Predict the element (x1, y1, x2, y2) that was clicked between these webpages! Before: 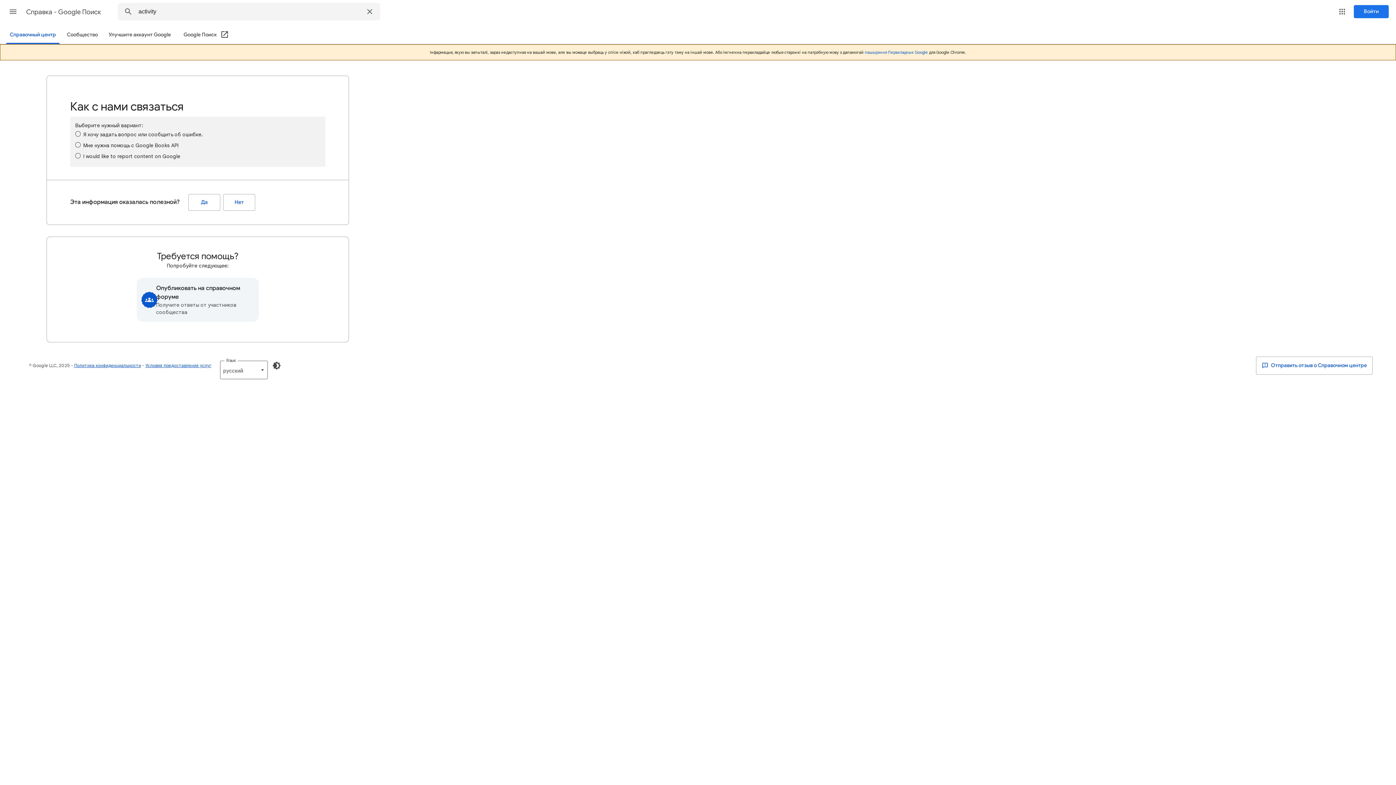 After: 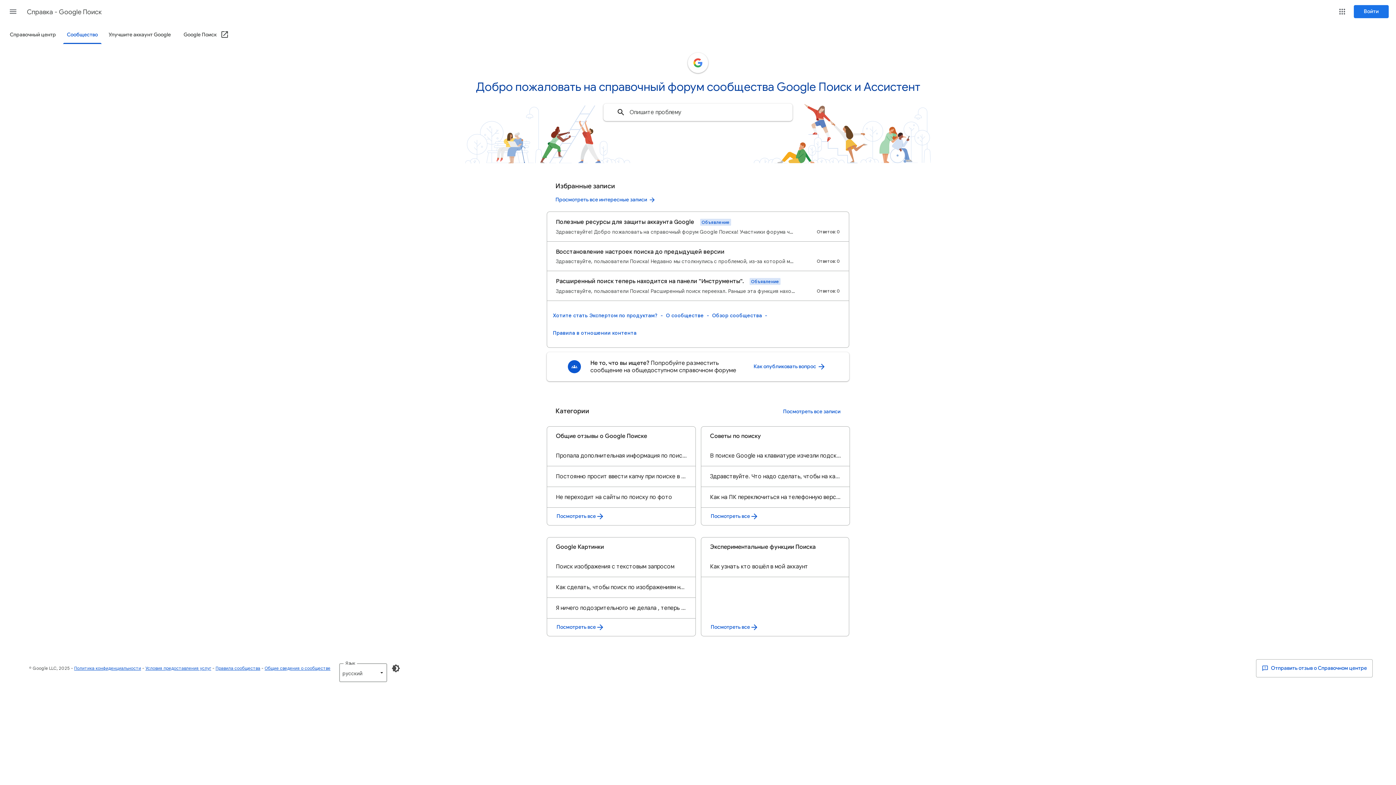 Action: label: Опубликовать на справочном форуме
Получите ответы от участников сообщества bbox: (136, 278, 258, 321)